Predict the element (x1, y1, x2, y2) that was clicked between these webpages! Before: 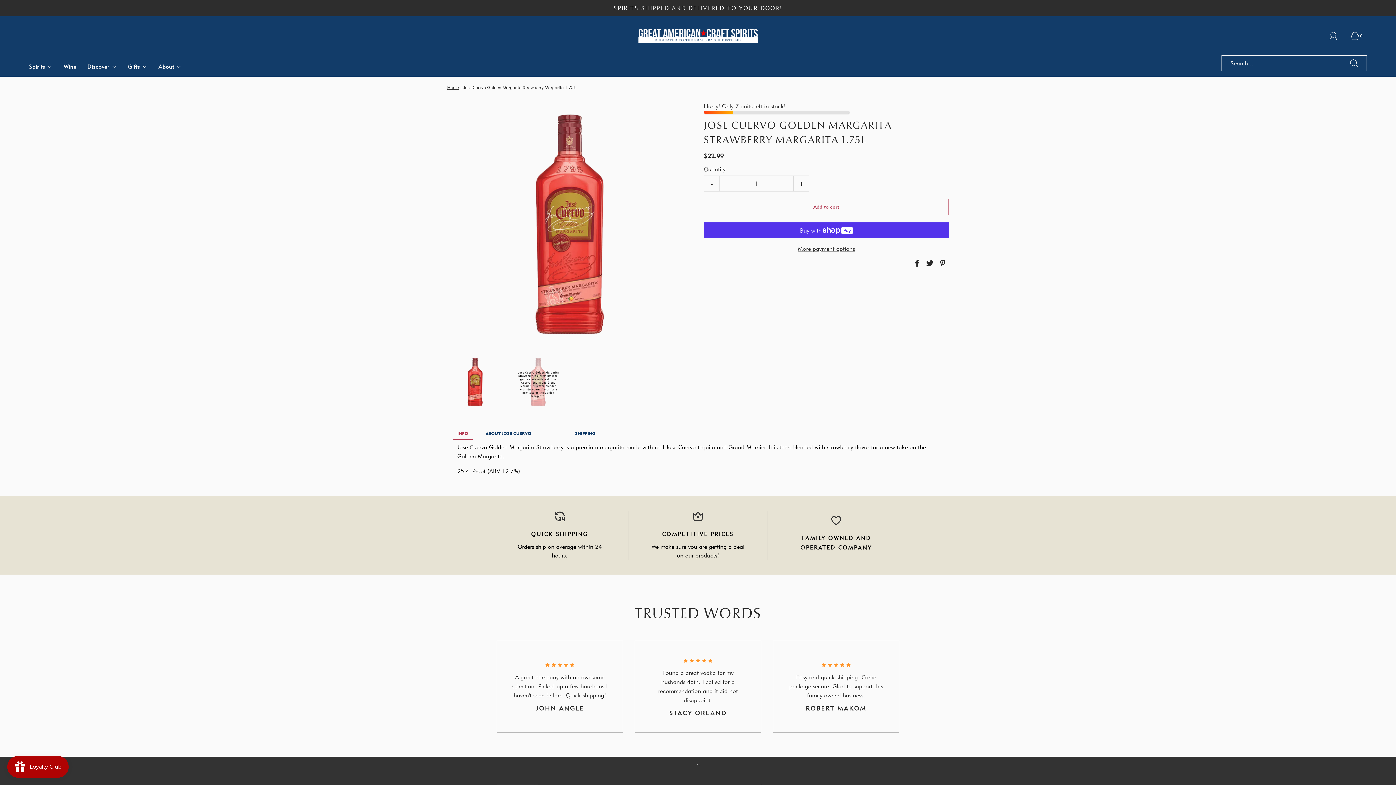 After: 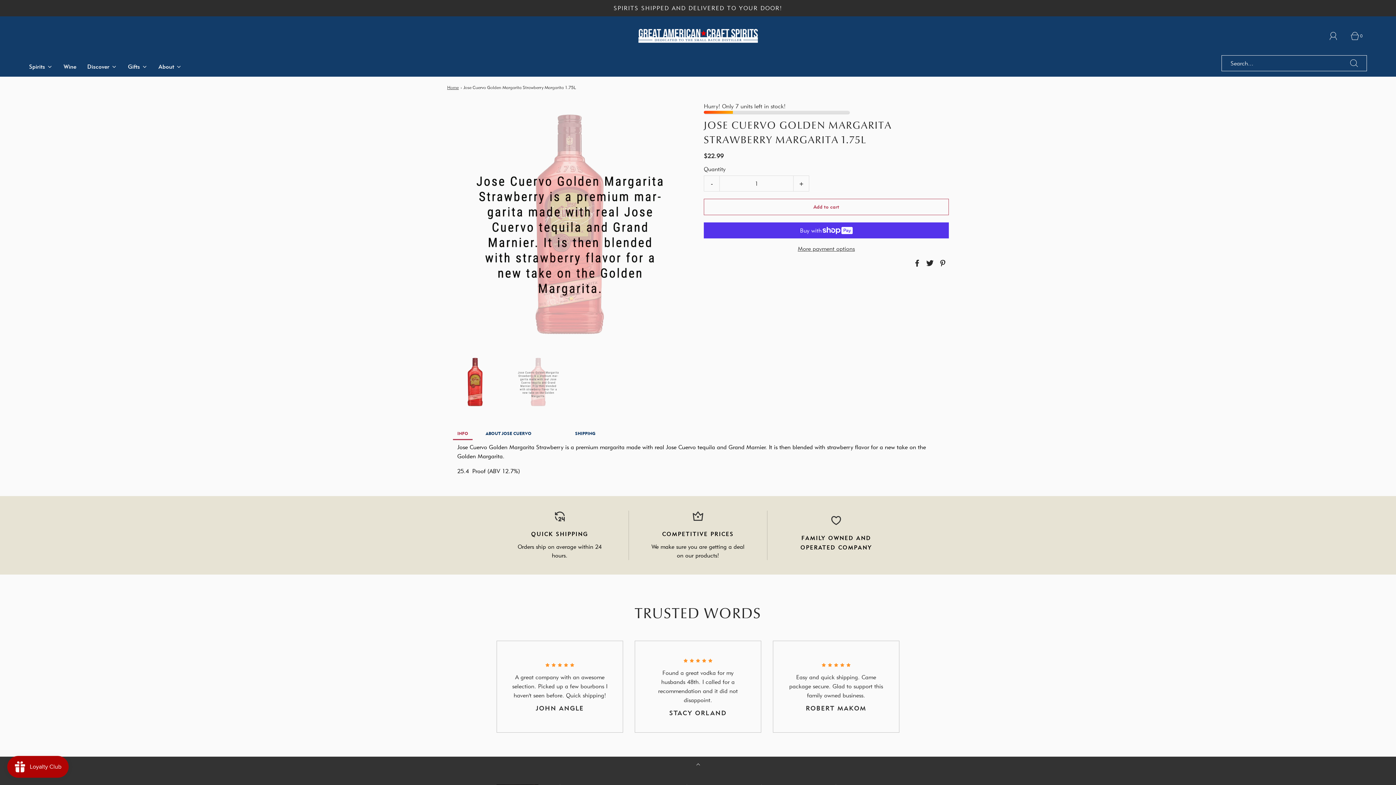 Action: bbox: (510, 354, 566, 410) label: 
            
                Load image into Gallery viewer, Jose Cuervo Golden Margarita Strawberry Margarita 1.75L
            
        